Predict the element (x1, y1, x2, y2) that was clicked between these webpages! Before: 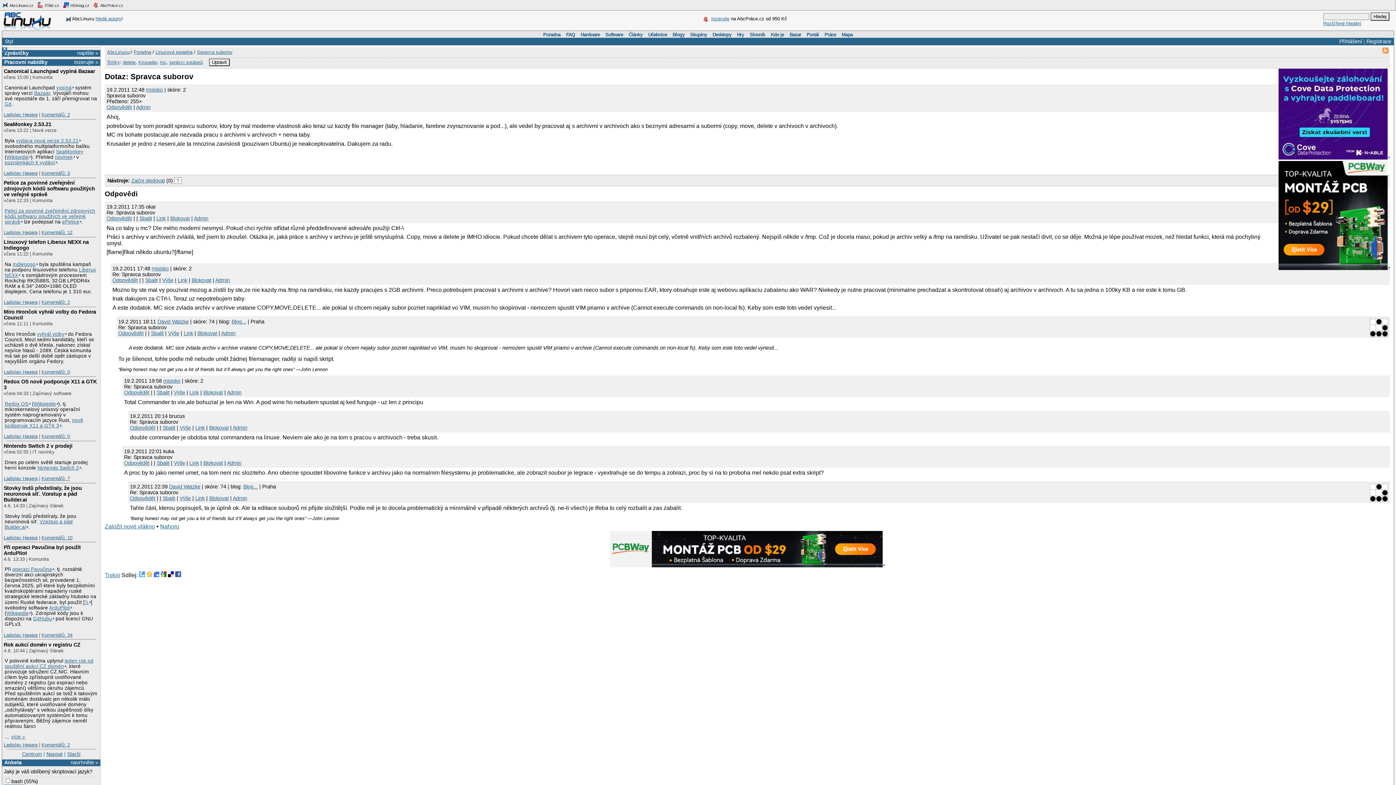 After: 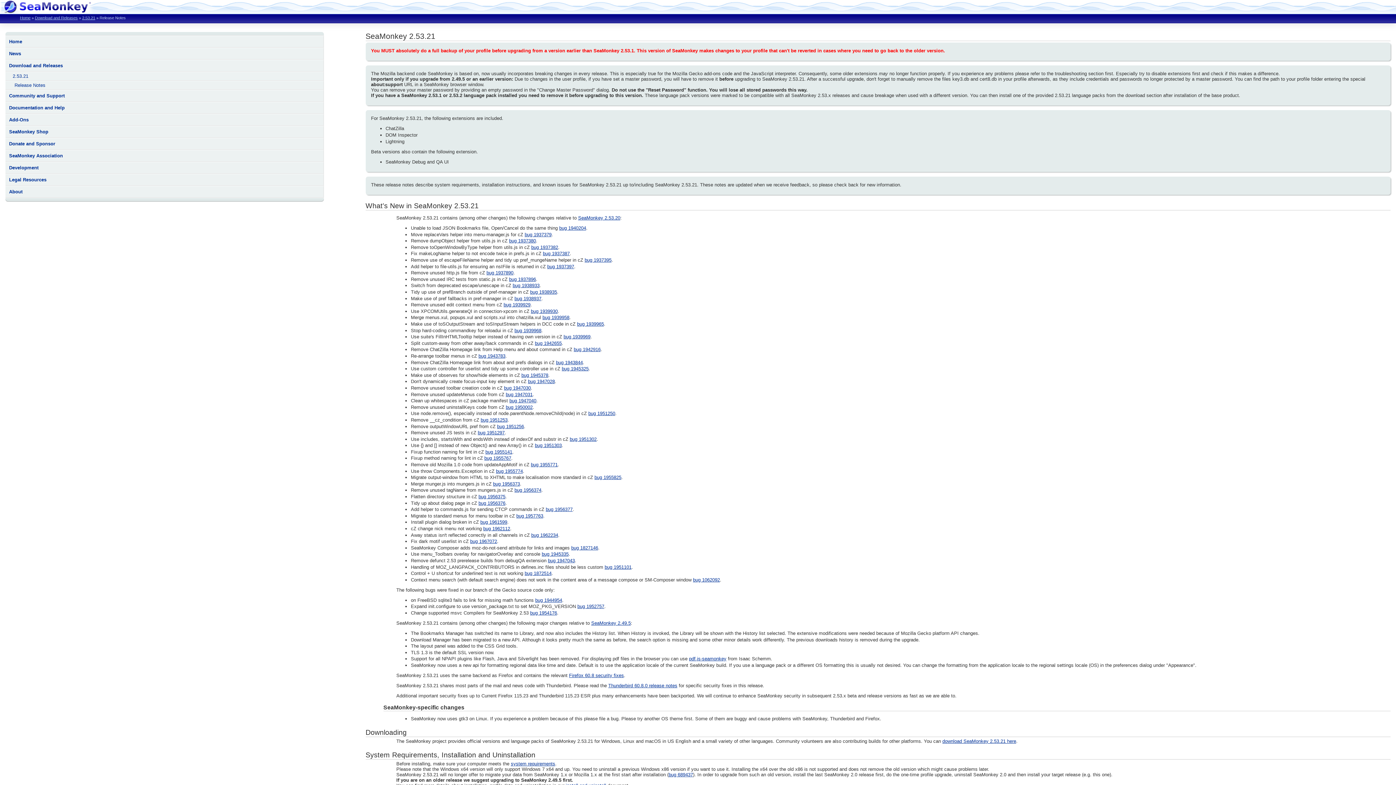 Action: bbox: (4, 159, 57, 165) label: poznámkách k vydání